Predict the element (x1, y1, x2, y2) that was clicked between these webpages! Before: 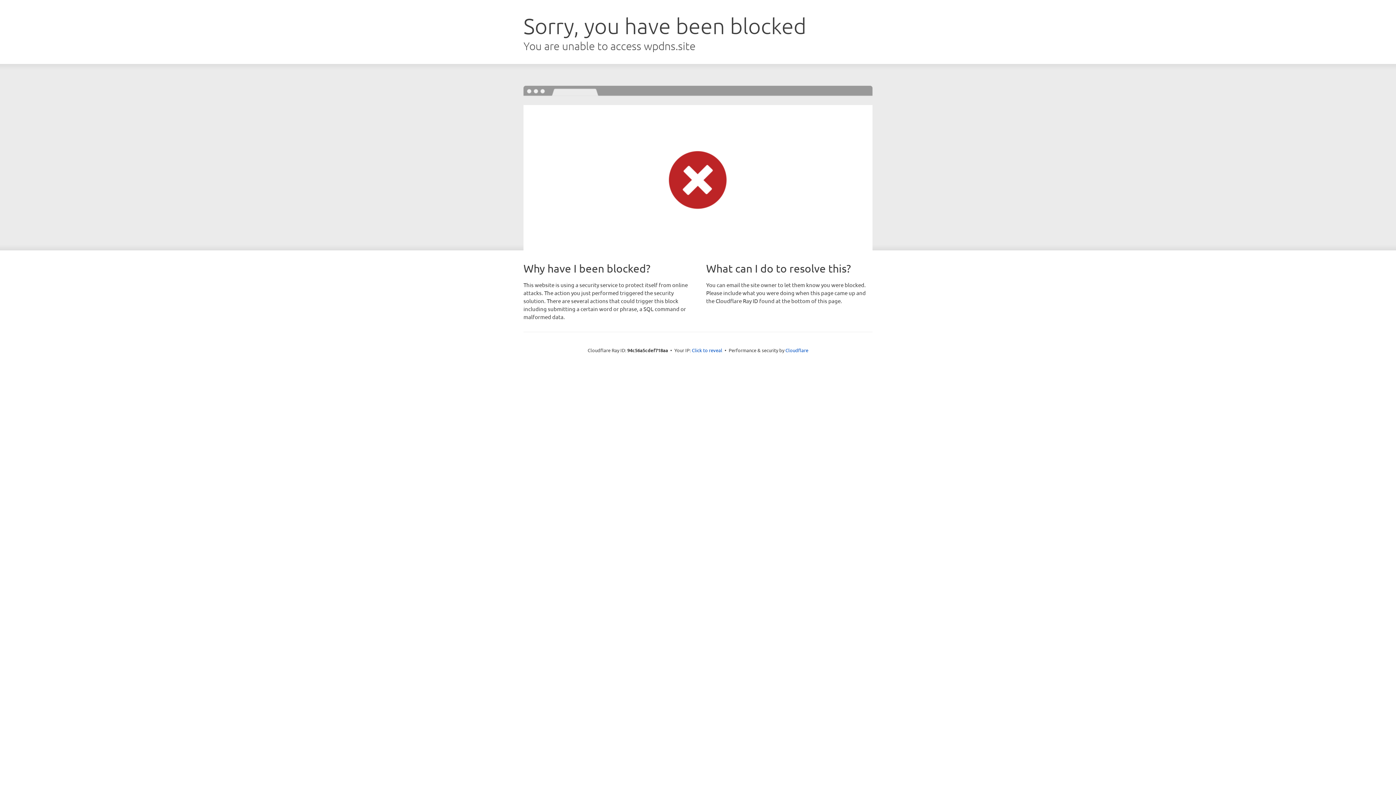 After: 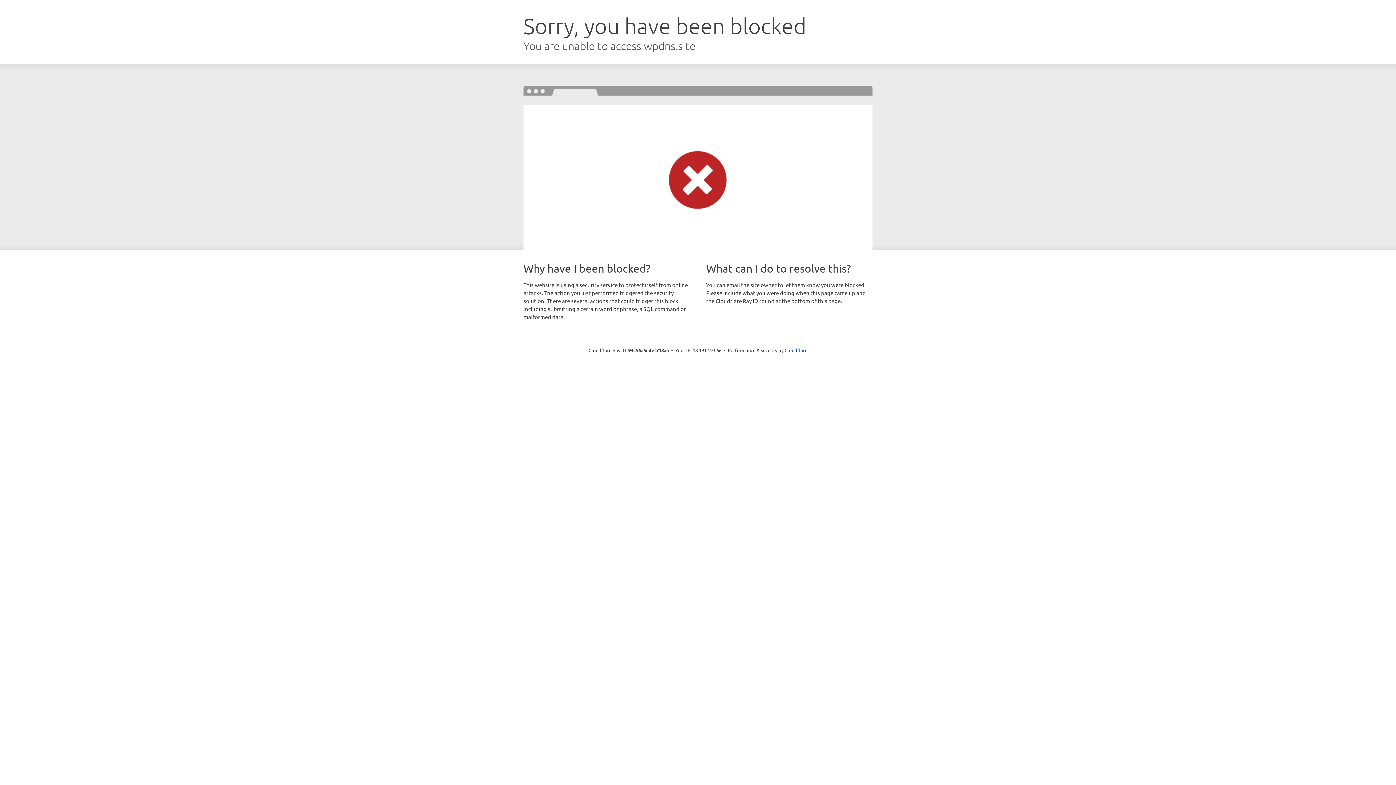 Action: label: Click to reveal bbox: (692, 346, 722, 353)